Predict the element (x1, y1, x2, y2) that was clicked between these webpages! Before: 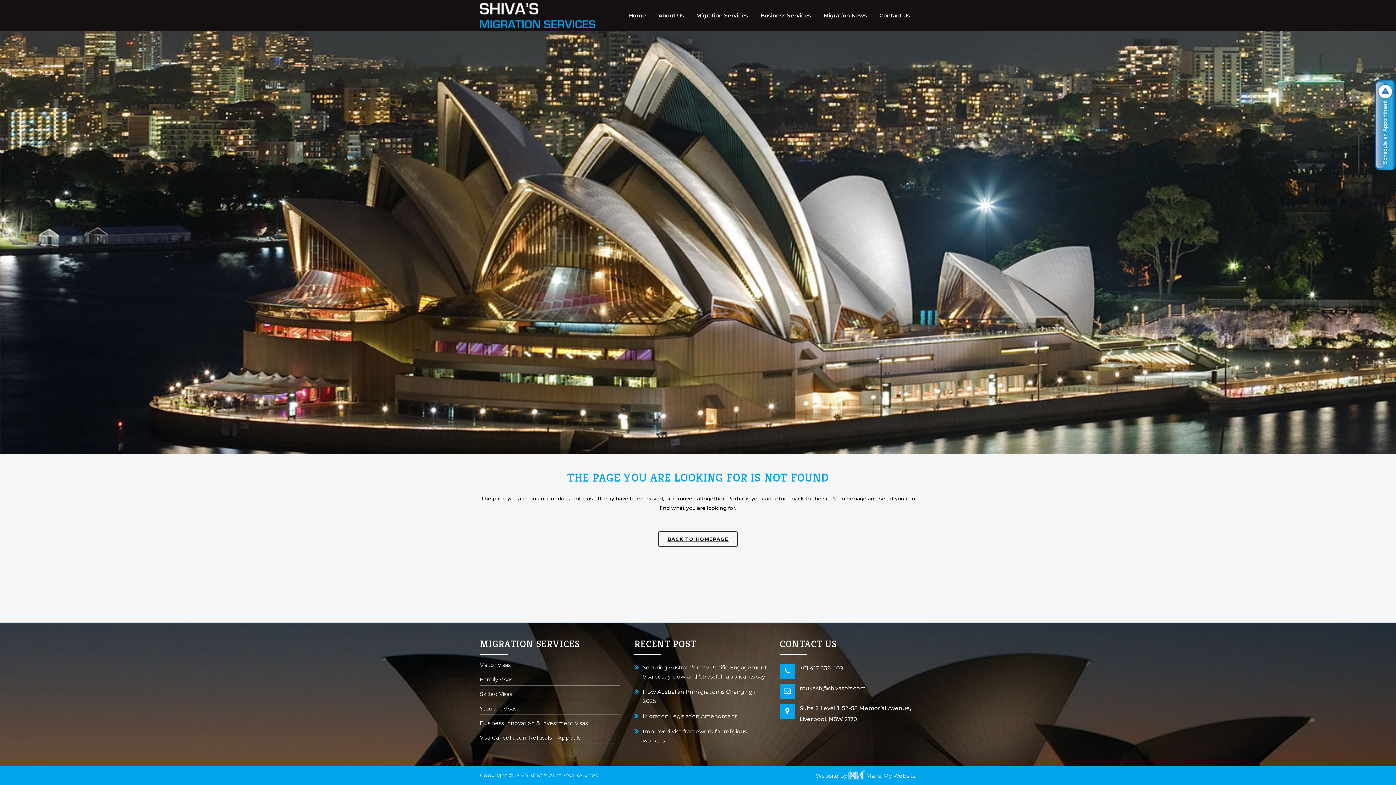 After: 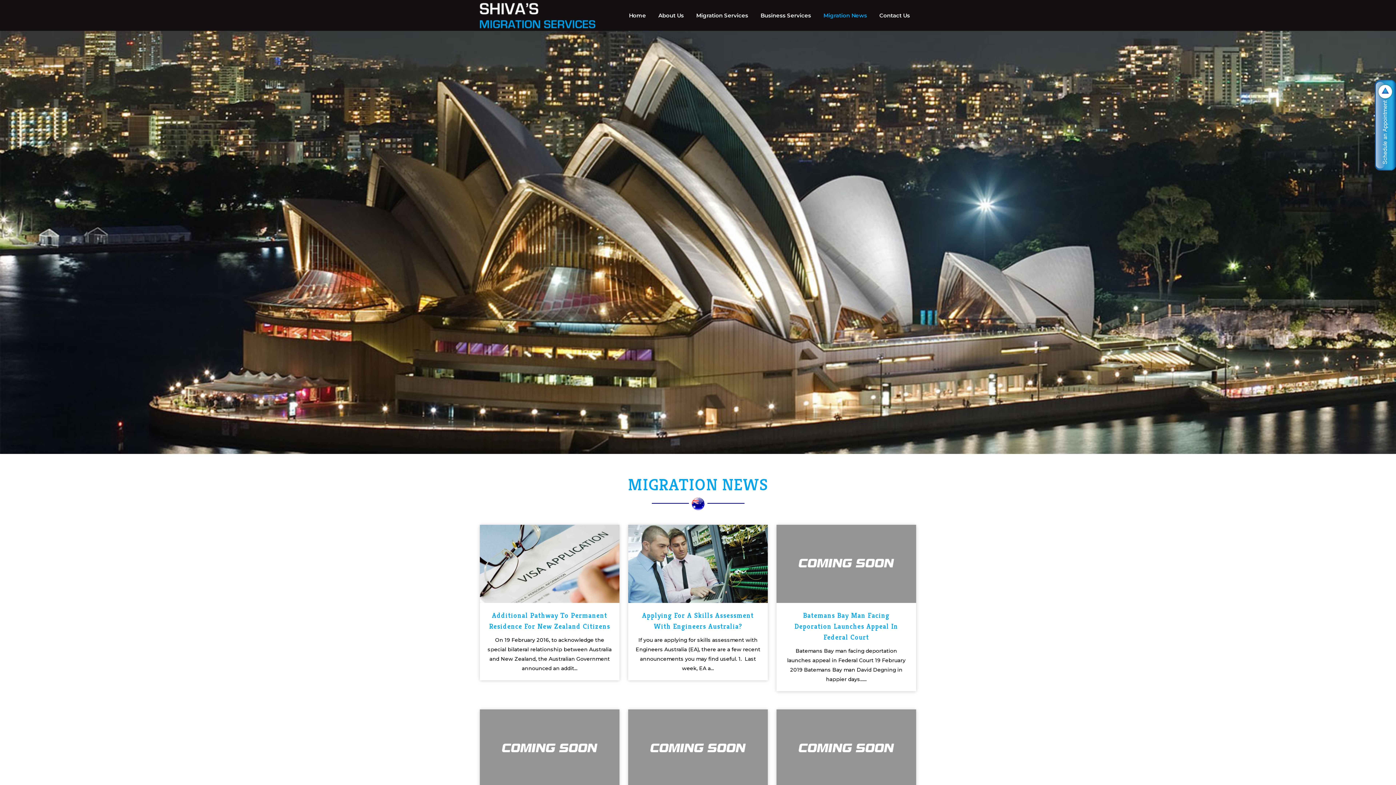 Action: label: Migration News bbox: (817, 0, 873, 30)